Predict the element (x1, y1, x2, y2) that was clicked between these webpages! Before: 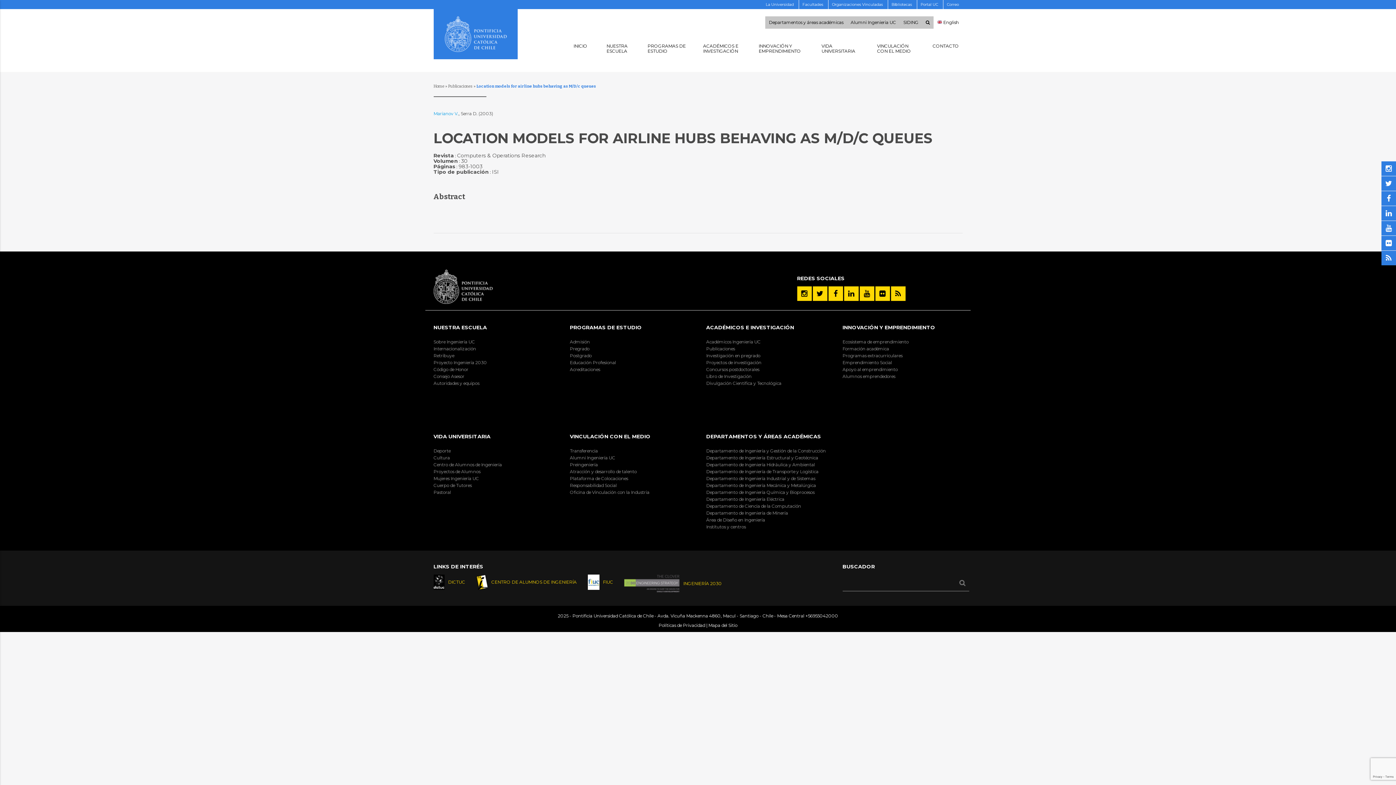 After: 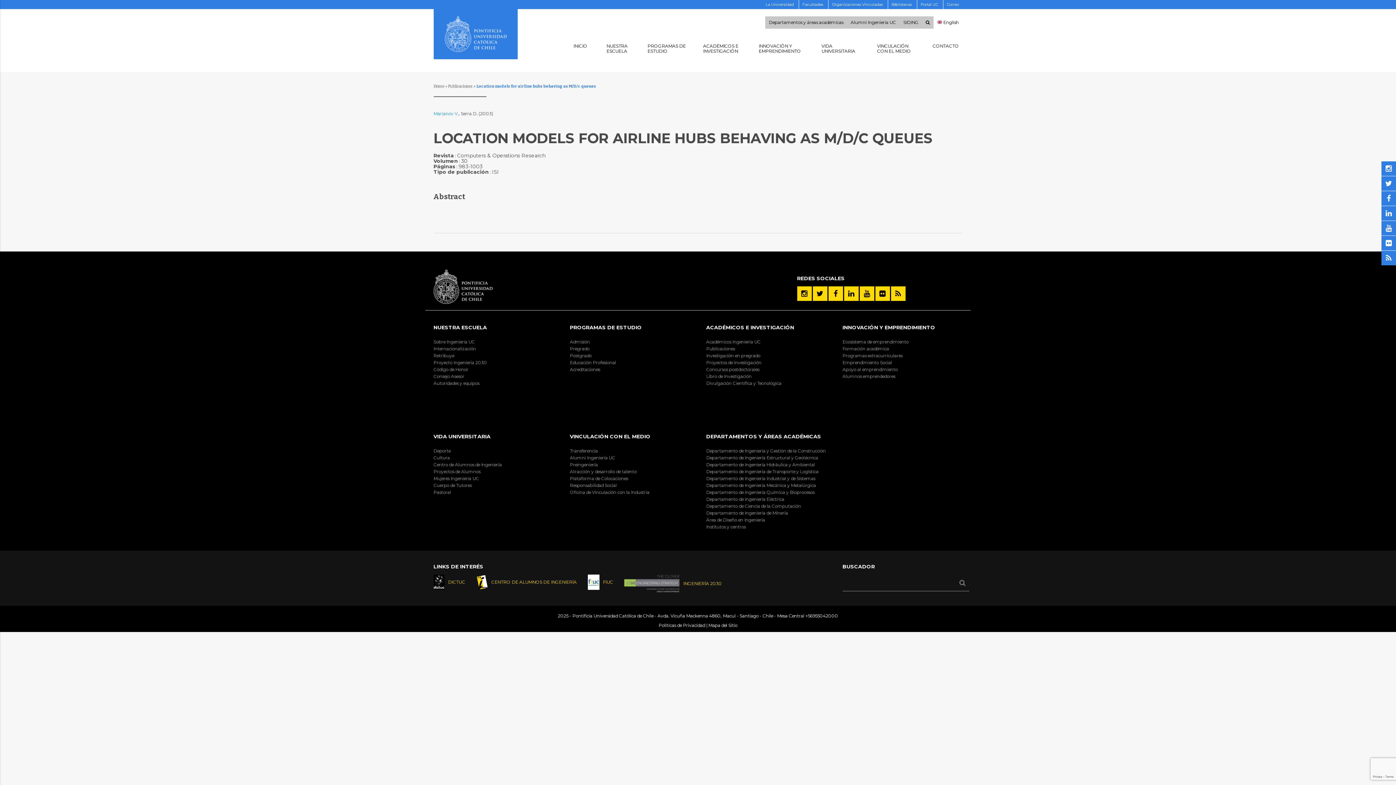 Action: bbox: (891, 286, 905, 301)